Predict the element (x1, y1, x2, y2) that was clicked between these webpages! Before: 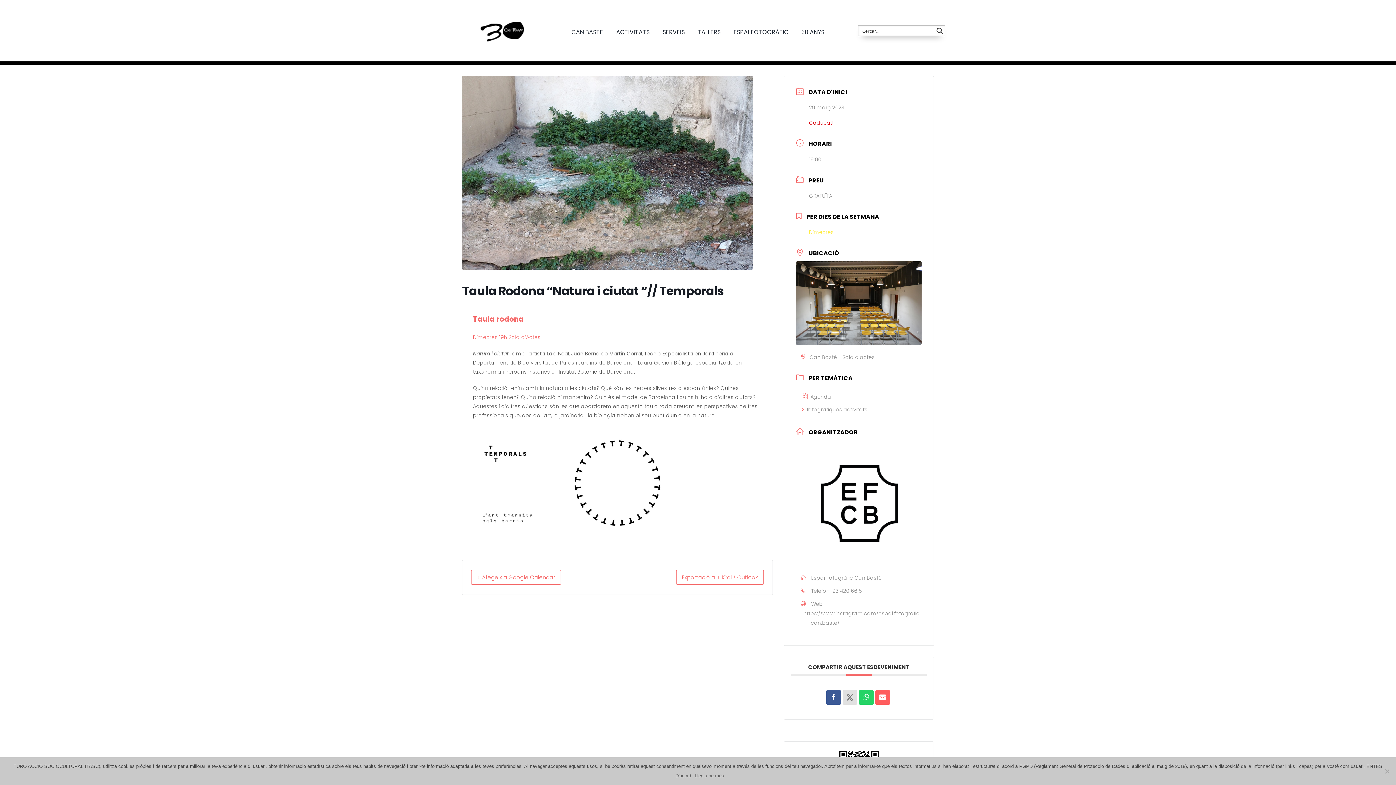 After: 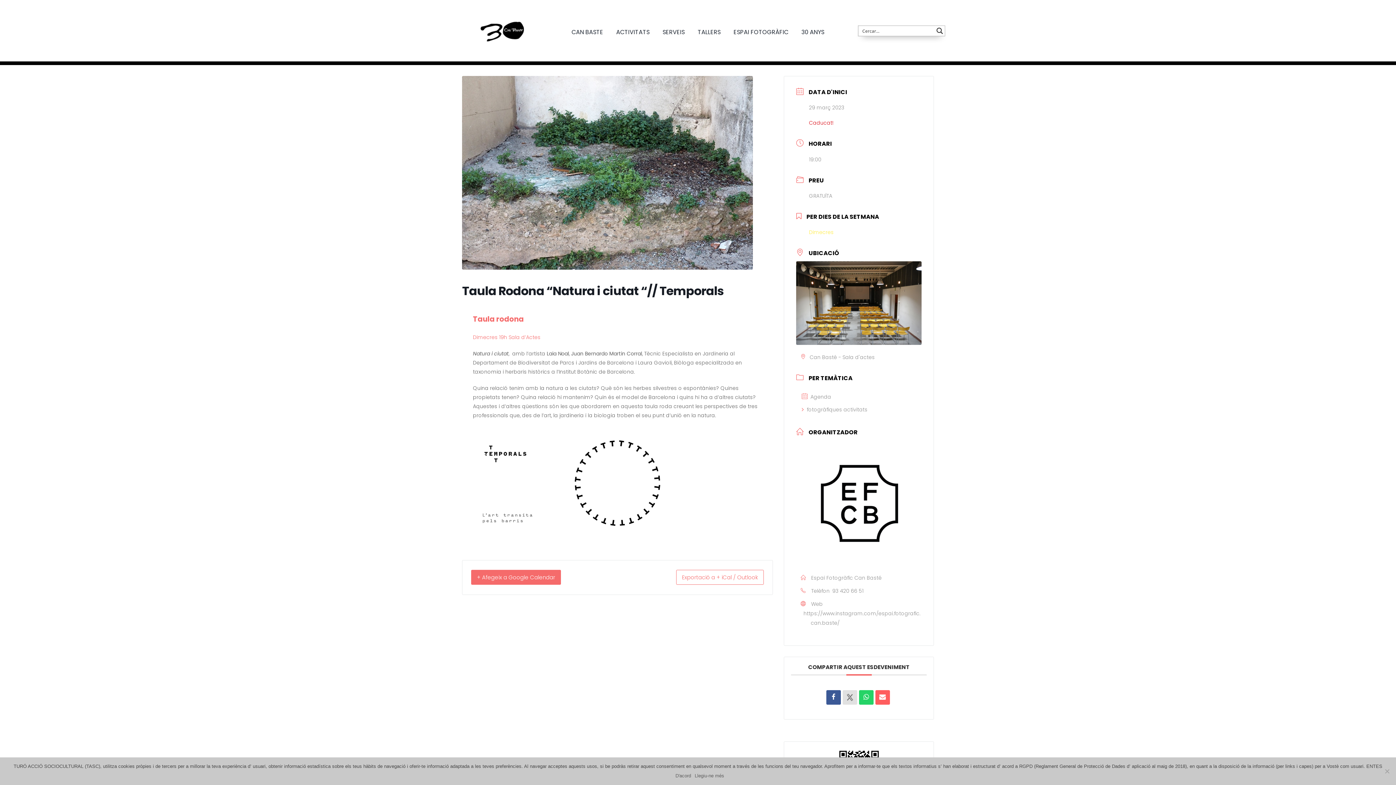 Action: label: + Afegeix a Google Calendar bbox: (471, 570, 561, 585)